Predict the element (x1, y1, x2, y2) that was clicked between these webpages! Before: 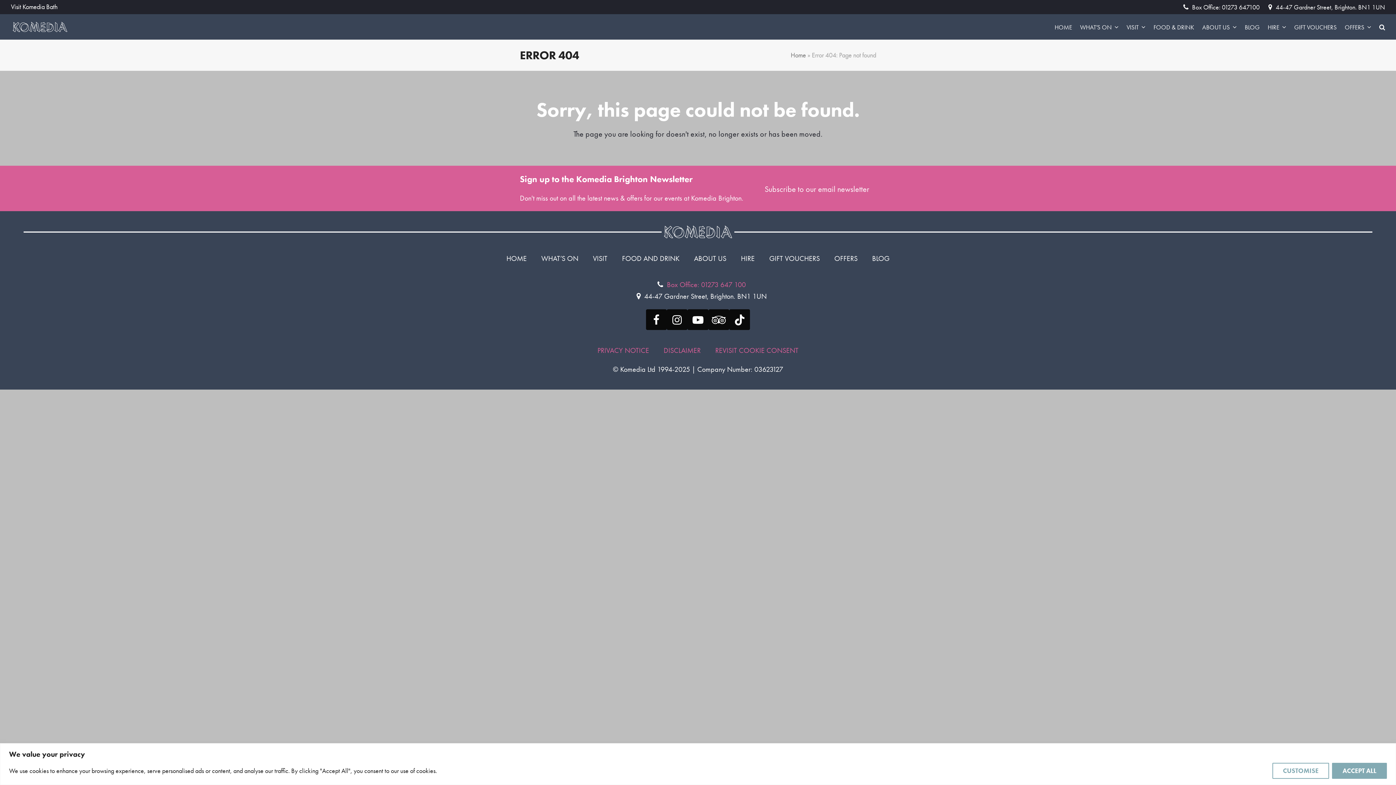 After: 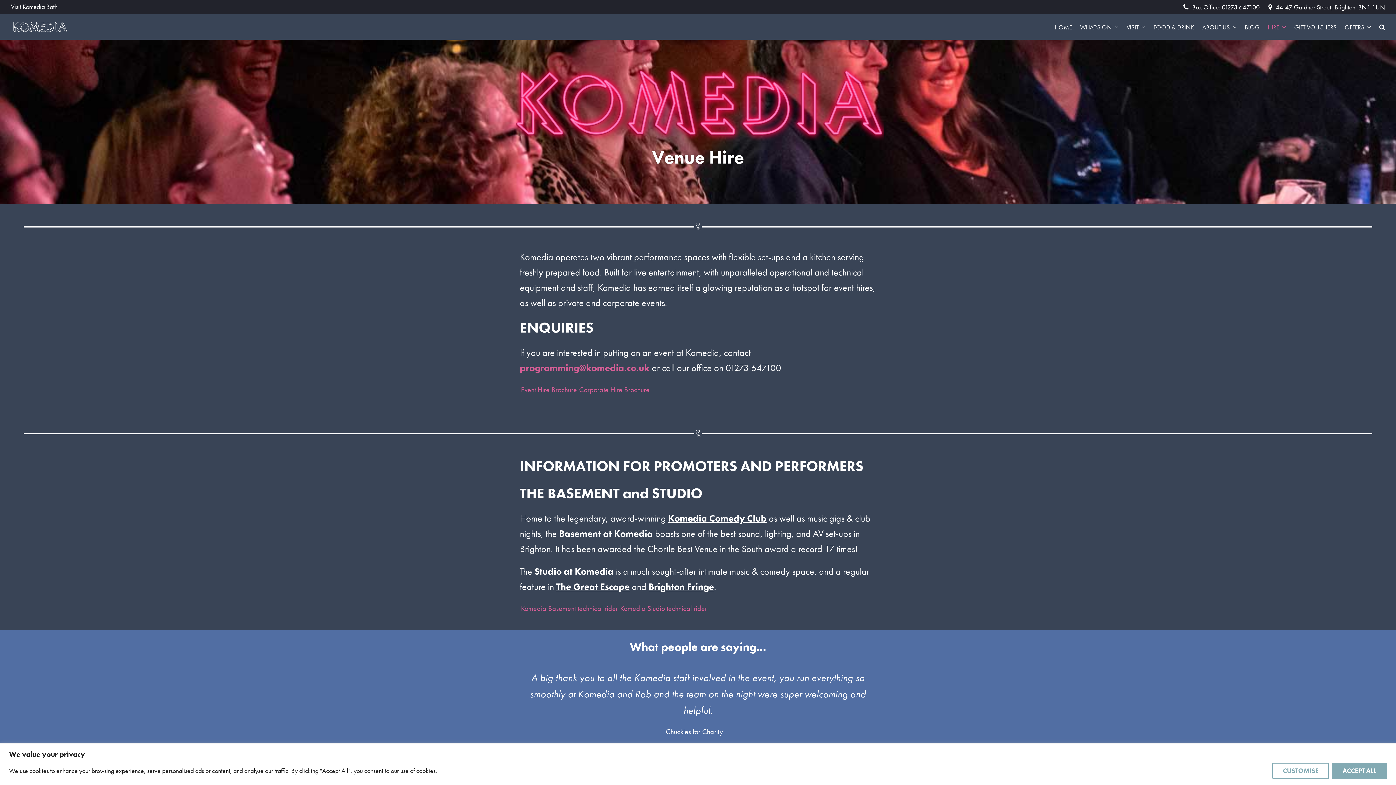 Action: bbox: (733, 245, 762, 271) label: HIRE